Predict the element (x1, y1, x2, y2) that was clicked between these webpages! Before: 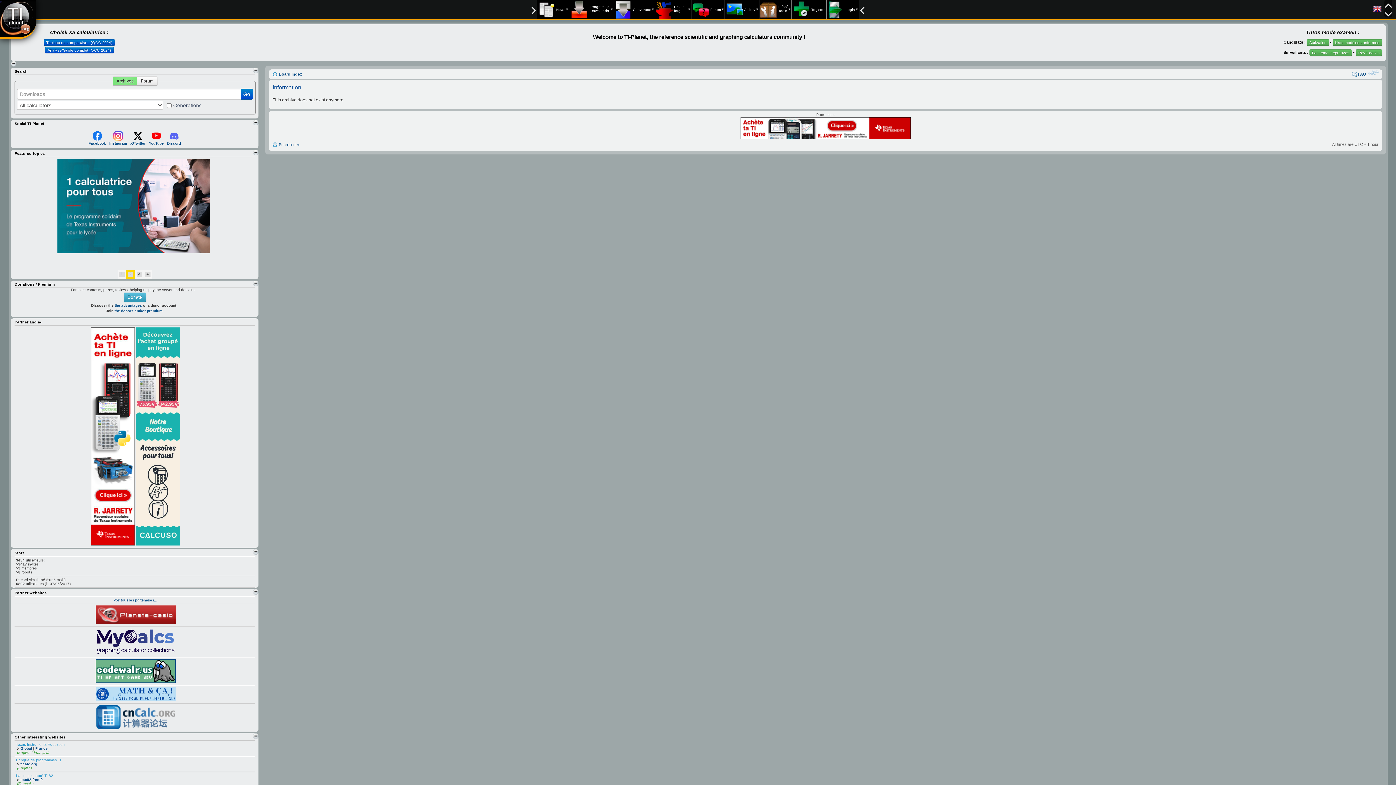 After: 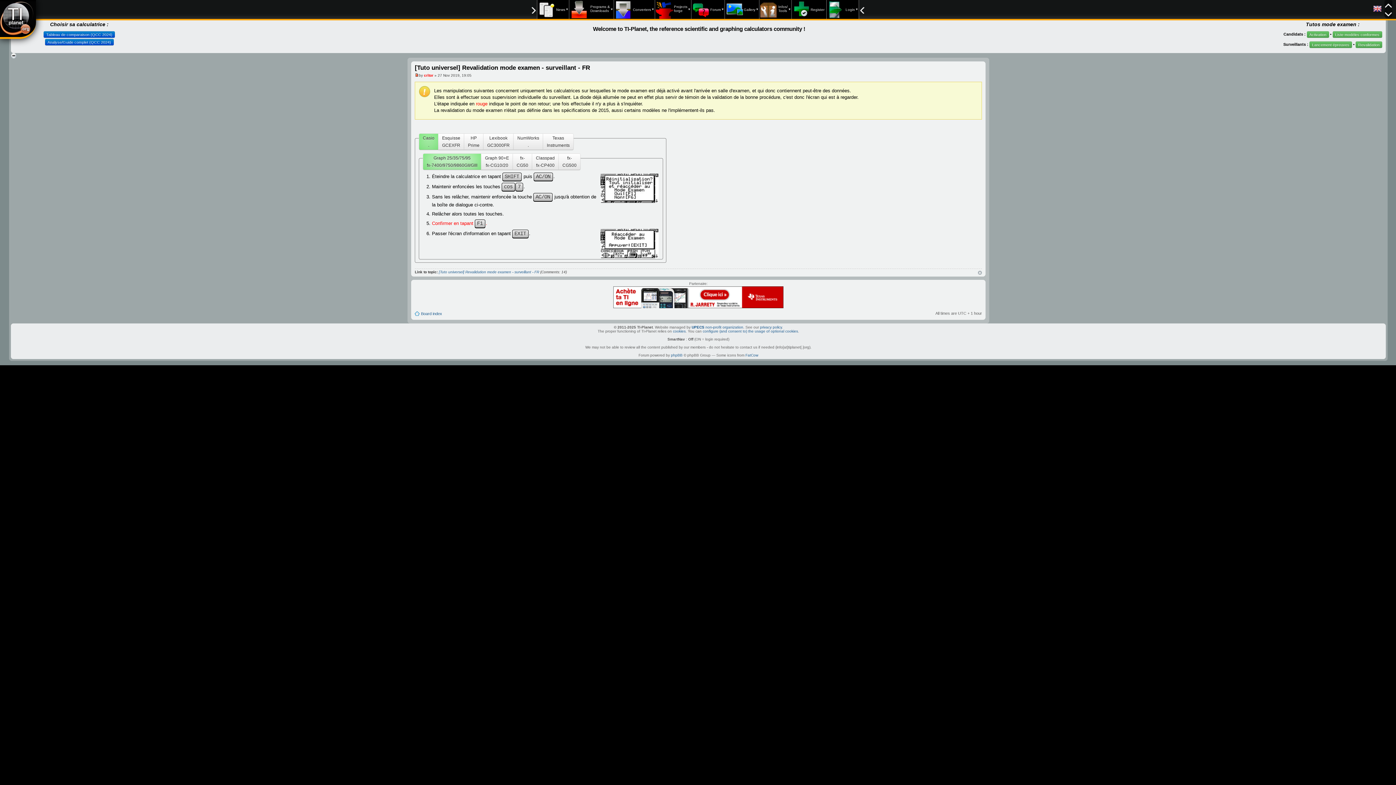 Action: label: Revalidation bbox: (1356, 49, 1382, 56)